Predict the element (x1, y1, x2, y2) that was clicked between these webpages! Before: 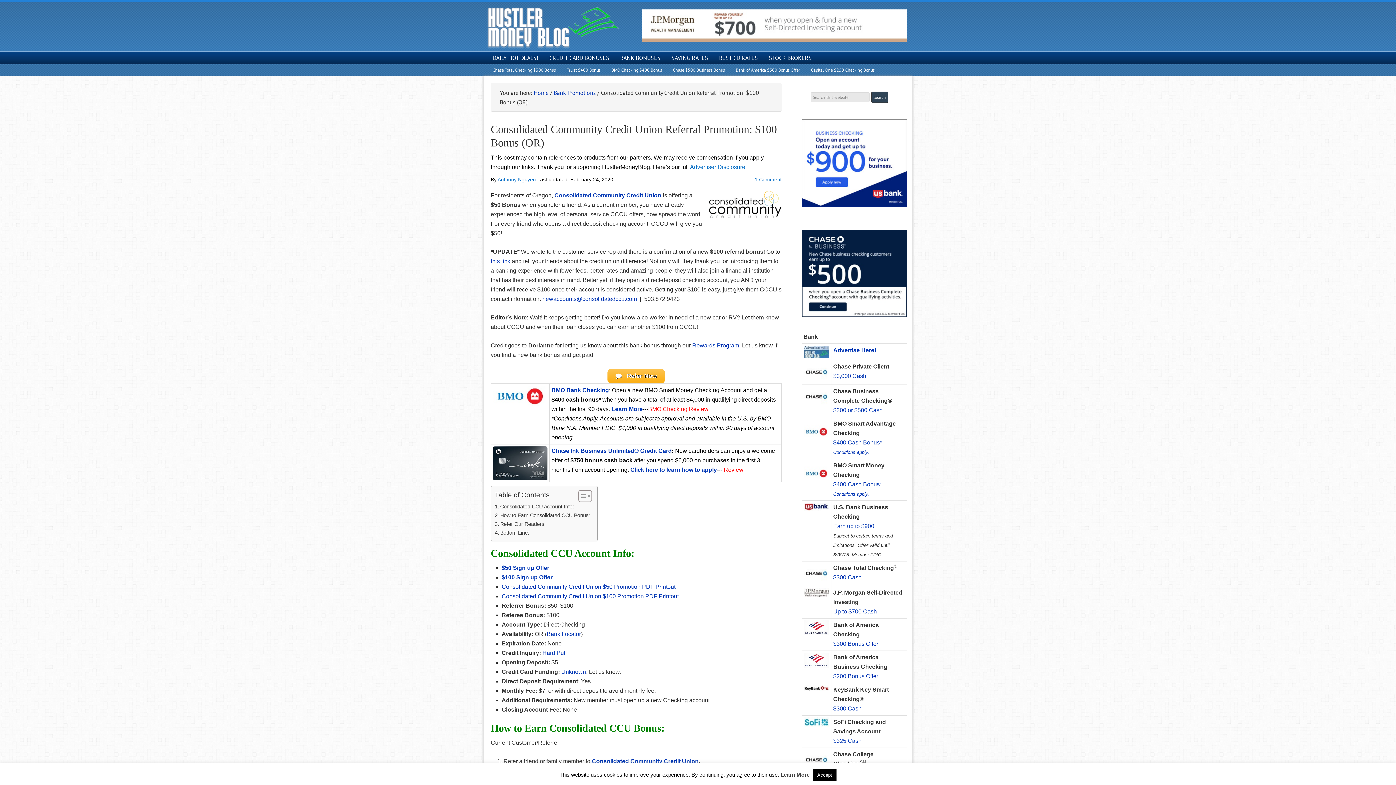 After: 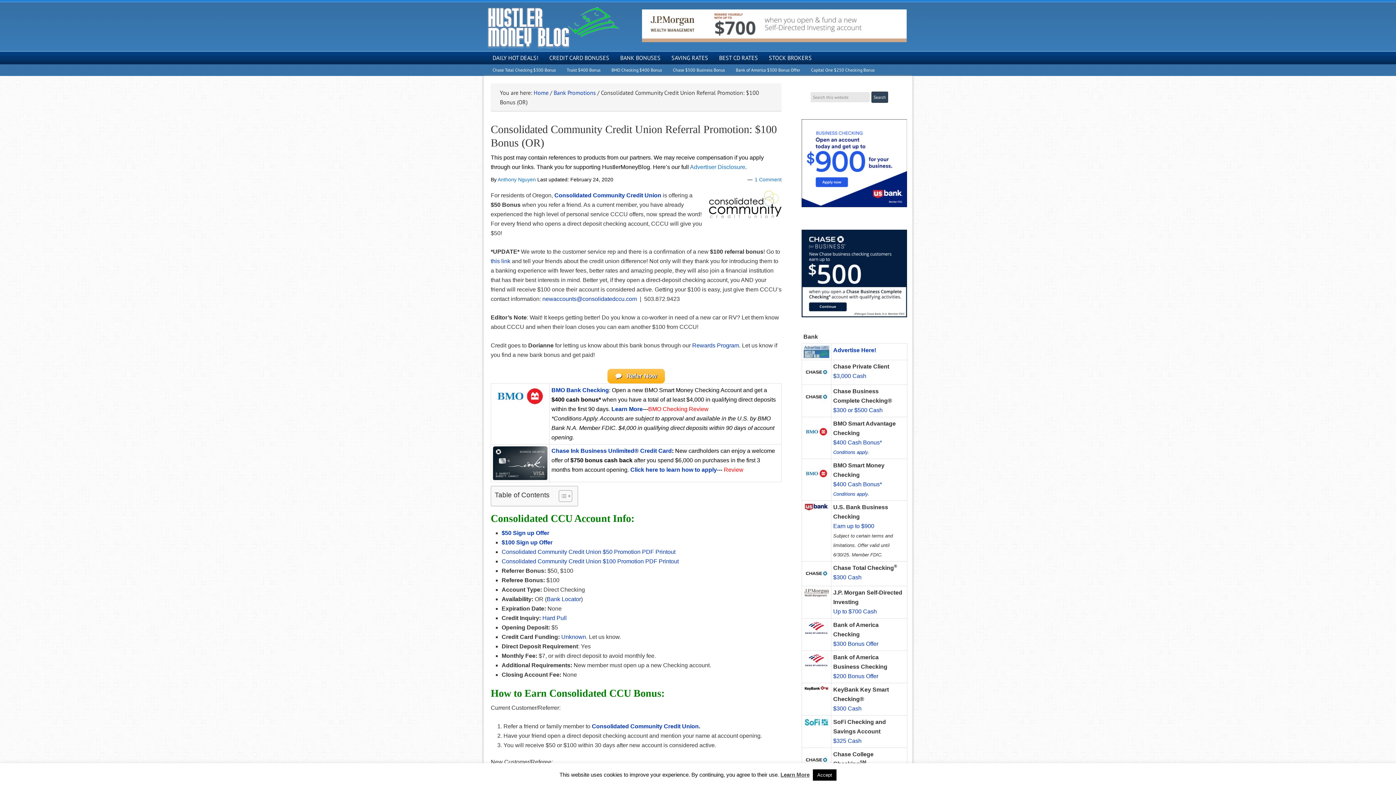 Action: label: Toggle Table of Content bbox: (573, 490, 590, 502)